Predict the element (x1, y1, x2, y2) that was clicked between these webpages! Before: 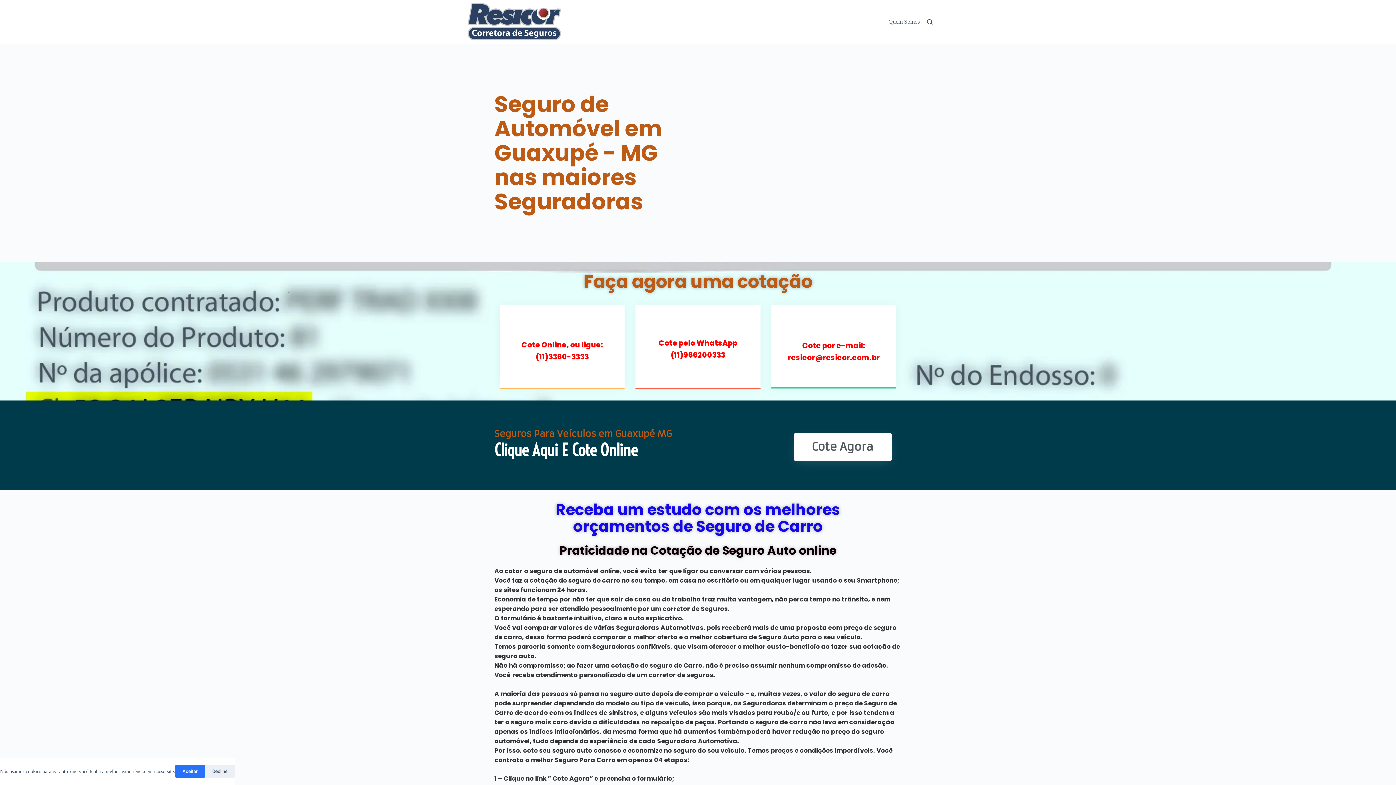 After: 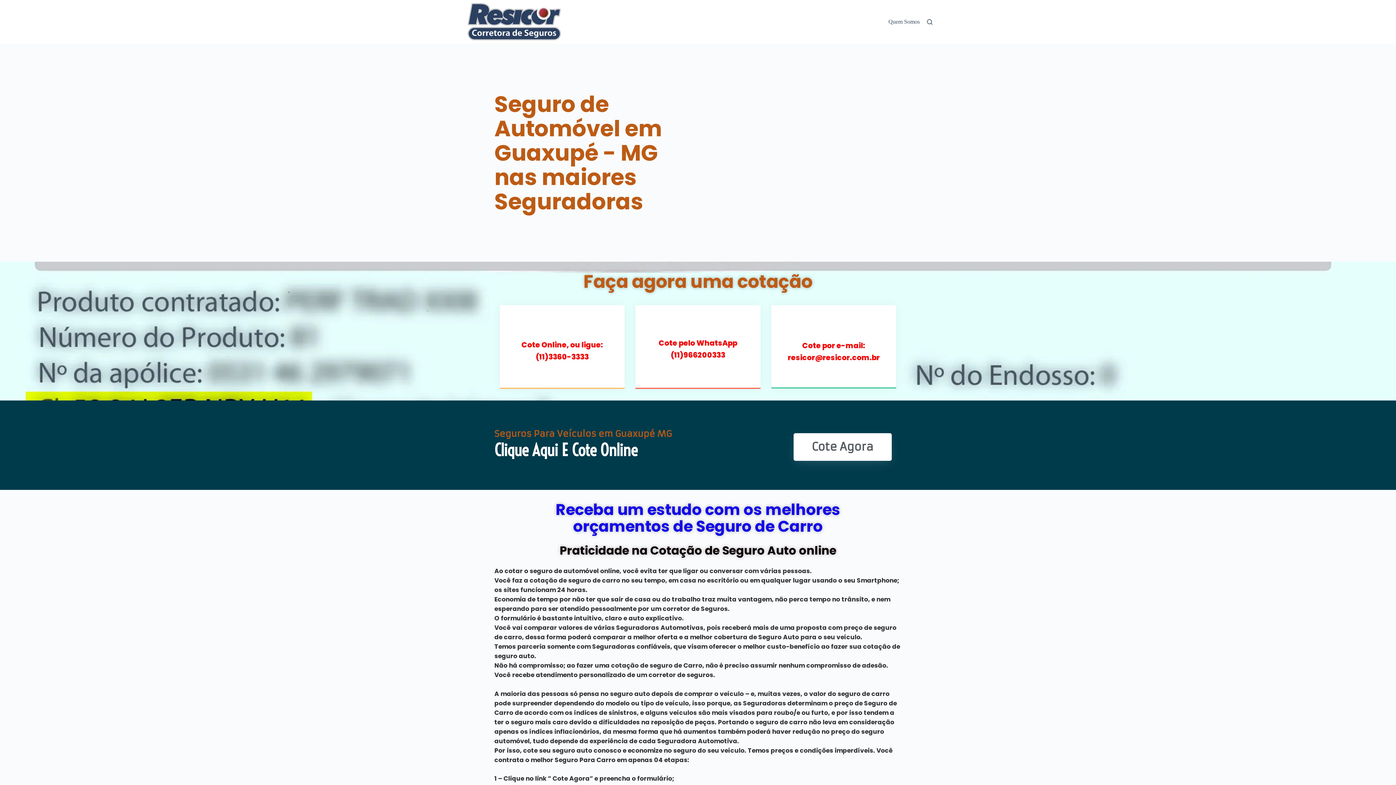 Action: bbox: (205, 765, 234, 778) label: Decline